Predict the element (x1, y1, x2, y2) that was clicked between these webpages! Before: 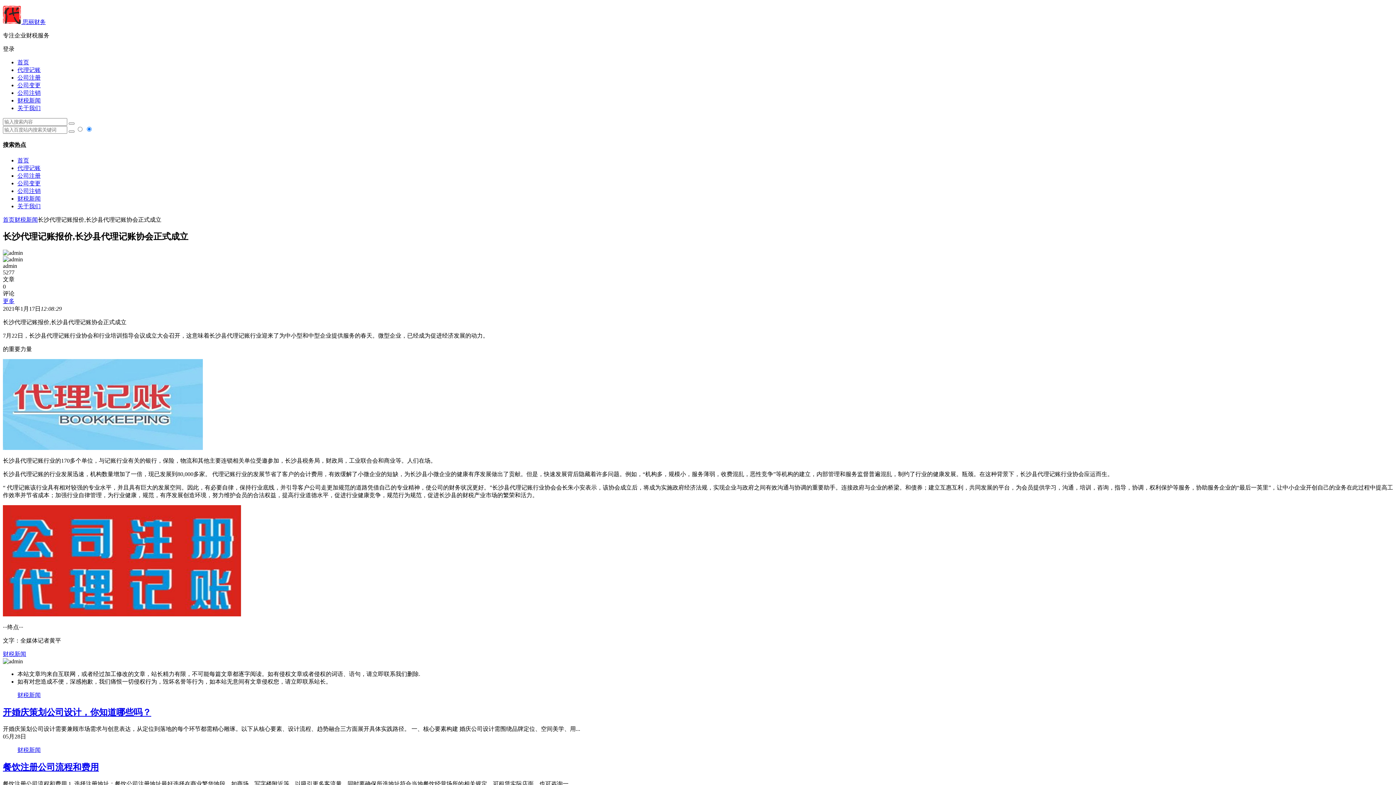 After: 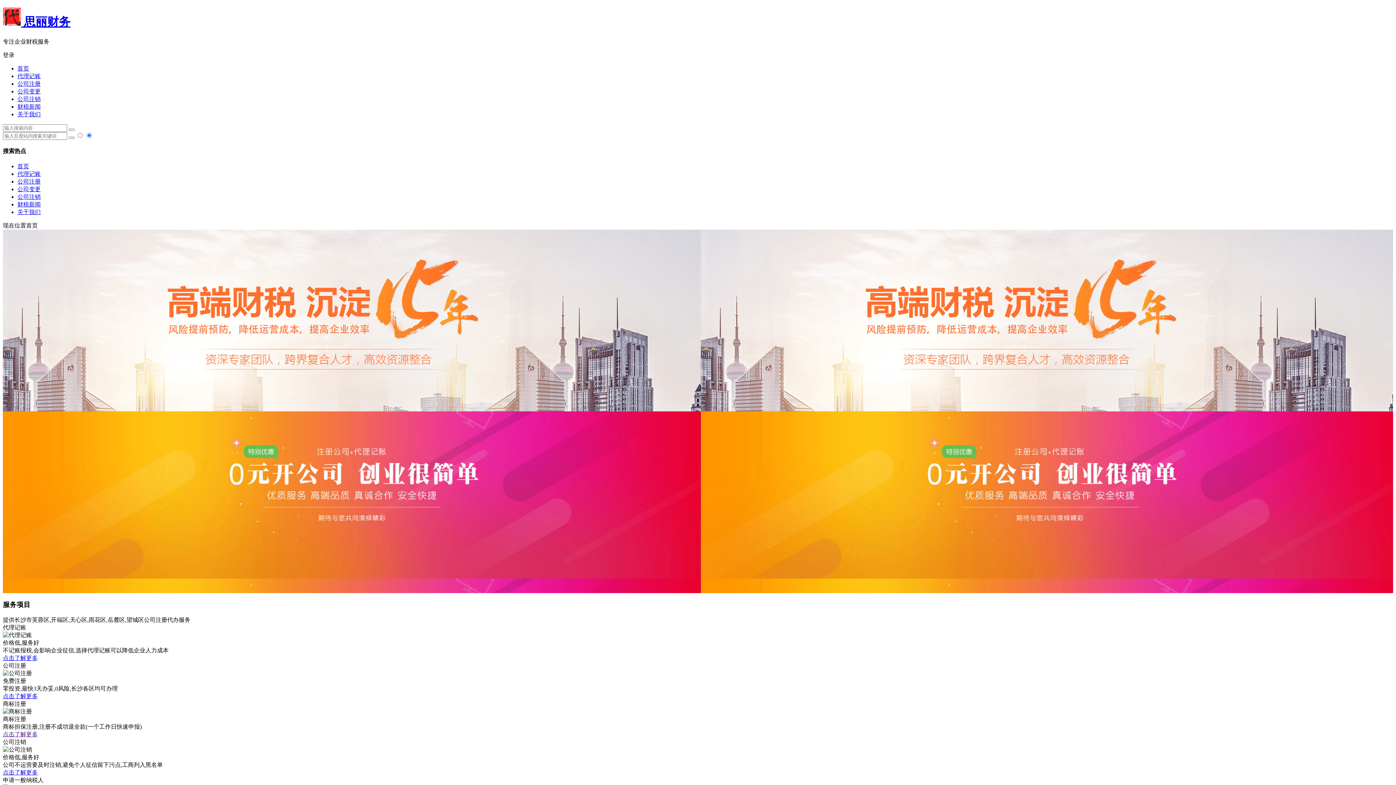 Action: bbox: (17, 59, 29, 65) label: 首页